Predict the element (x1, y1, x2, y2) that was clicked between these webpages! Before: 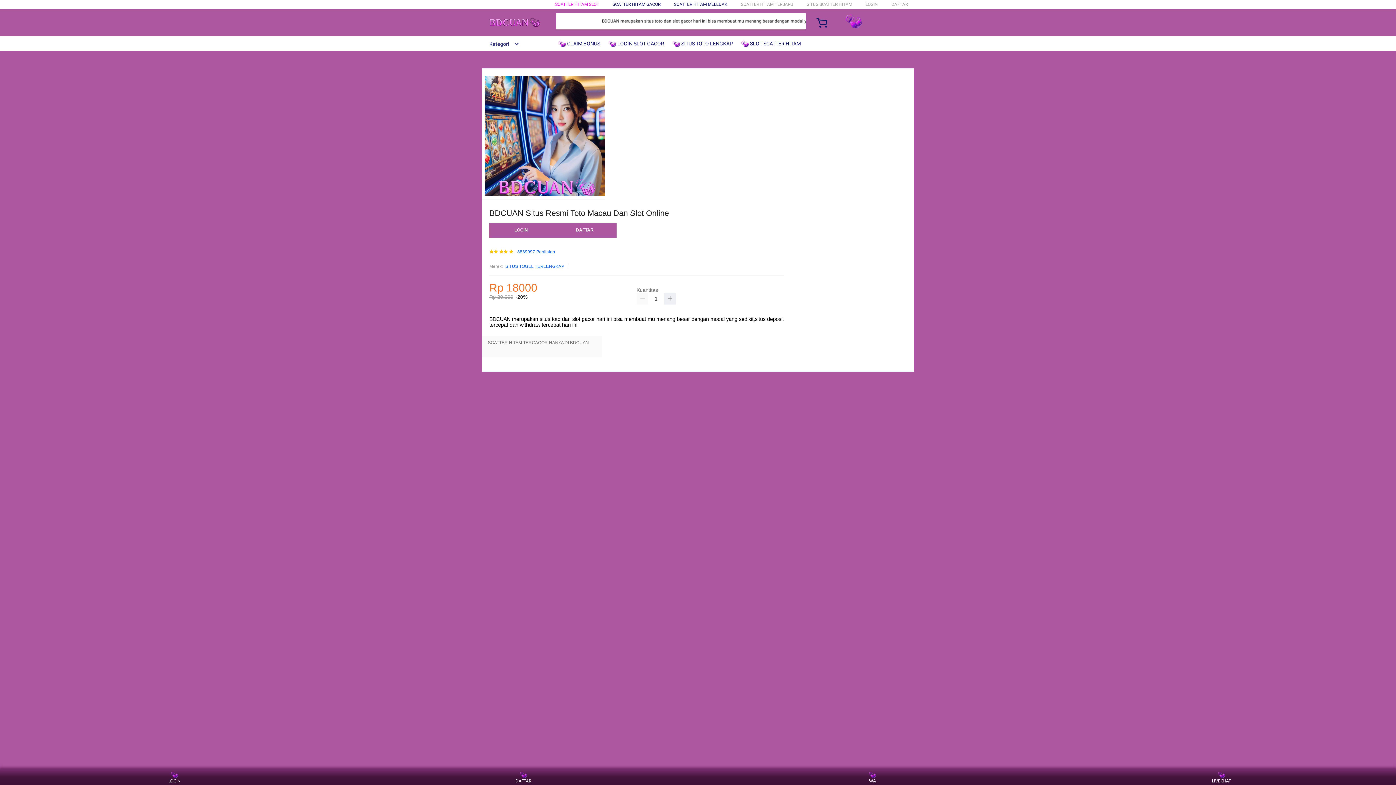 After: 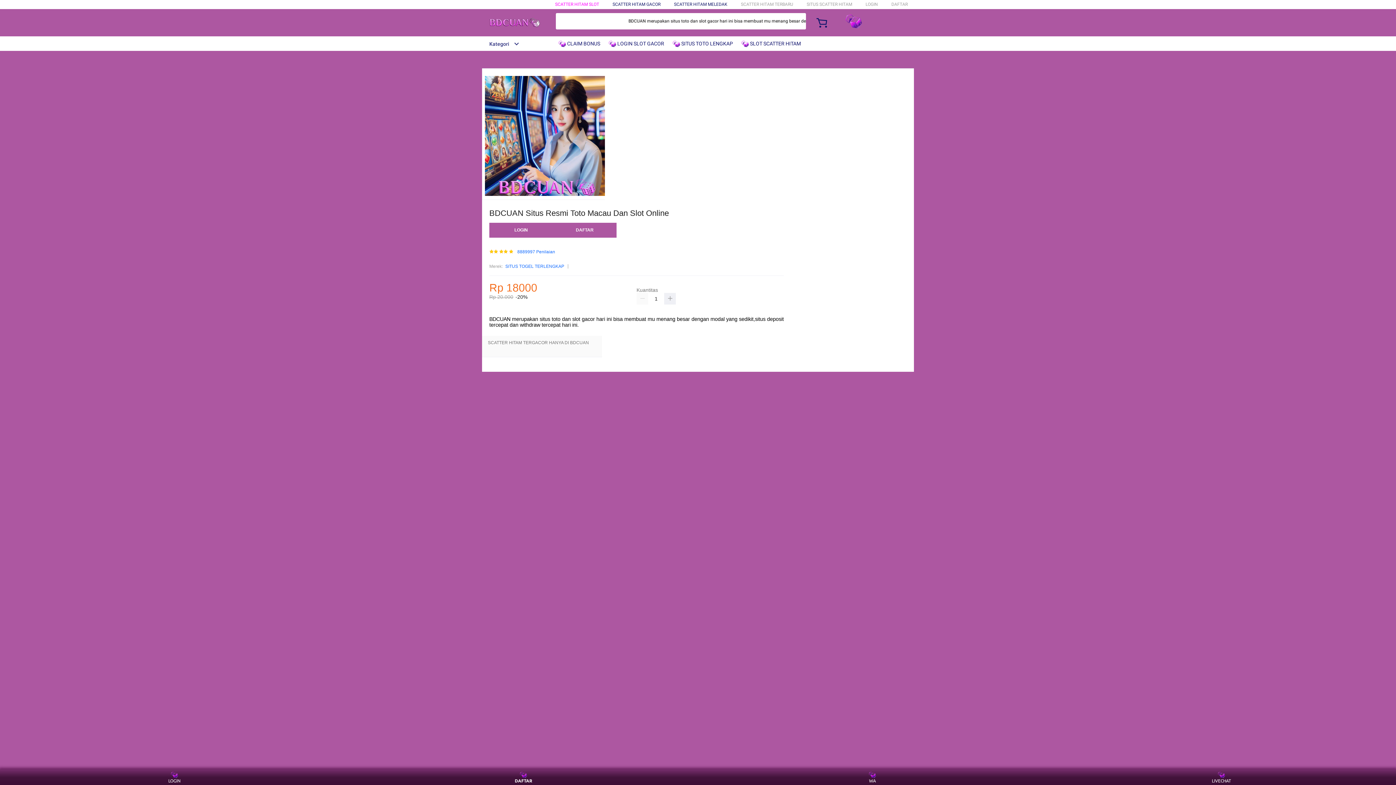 Action: bbox: (510, 771, 537, 783) label: DAFTAR